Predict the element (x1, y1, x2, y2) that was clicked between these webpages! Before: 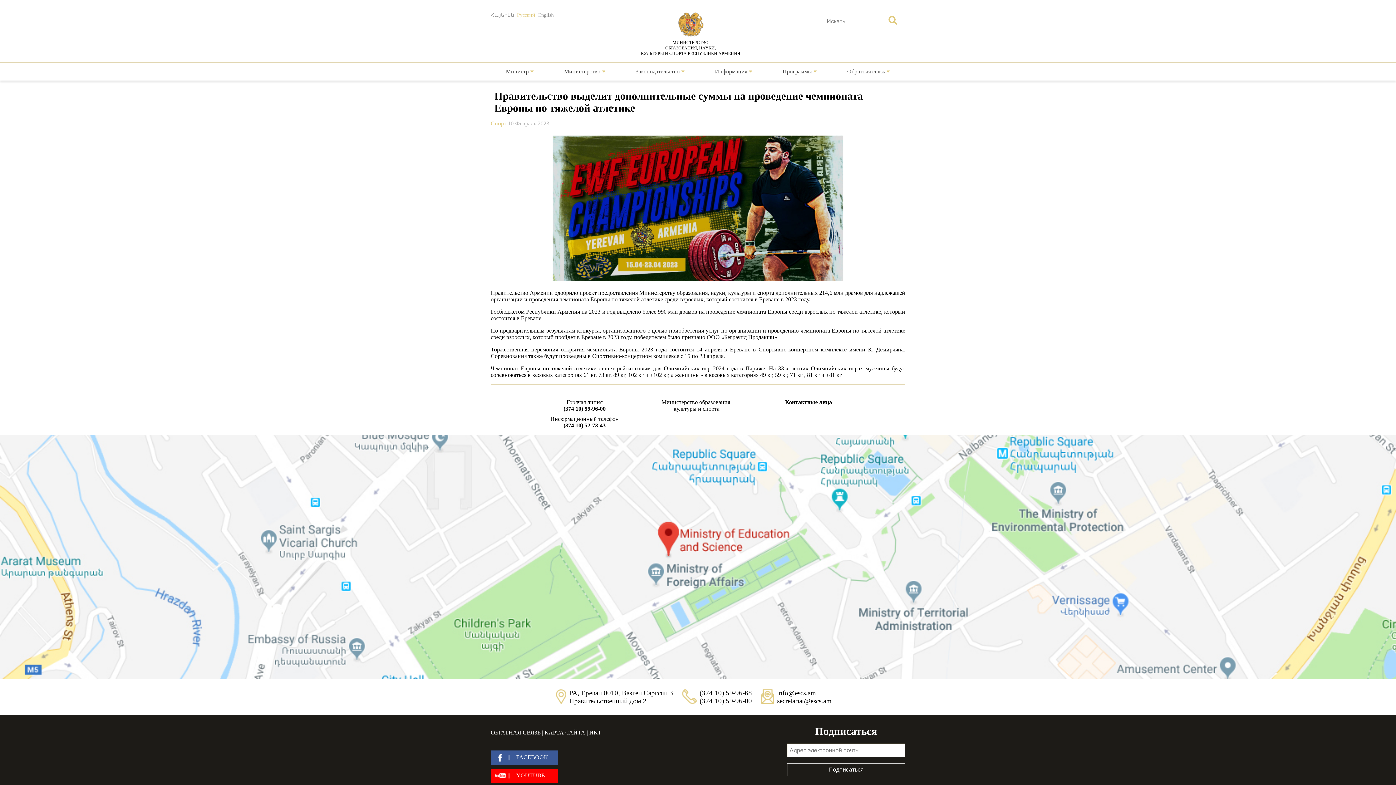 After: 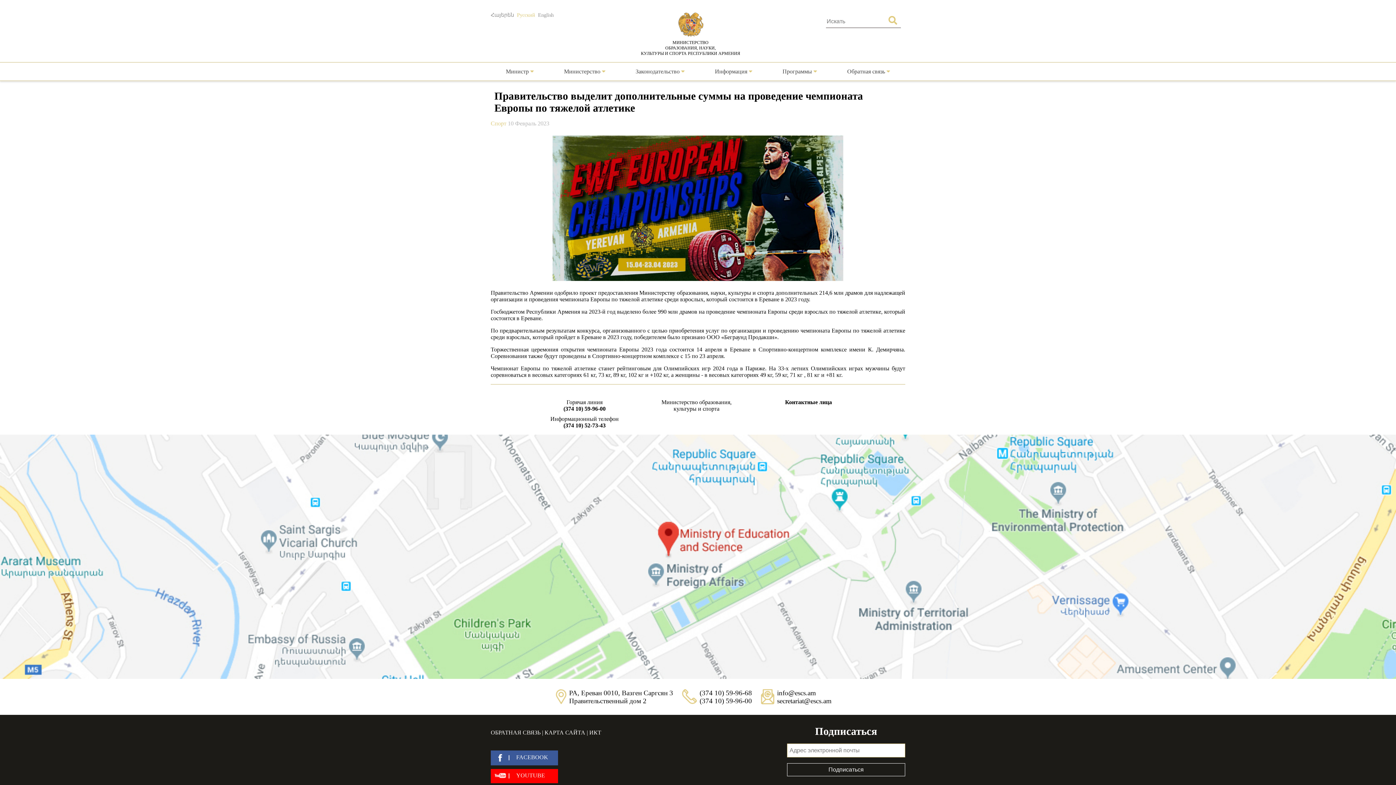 Action: bbox: (0, 674, 1396, 680)